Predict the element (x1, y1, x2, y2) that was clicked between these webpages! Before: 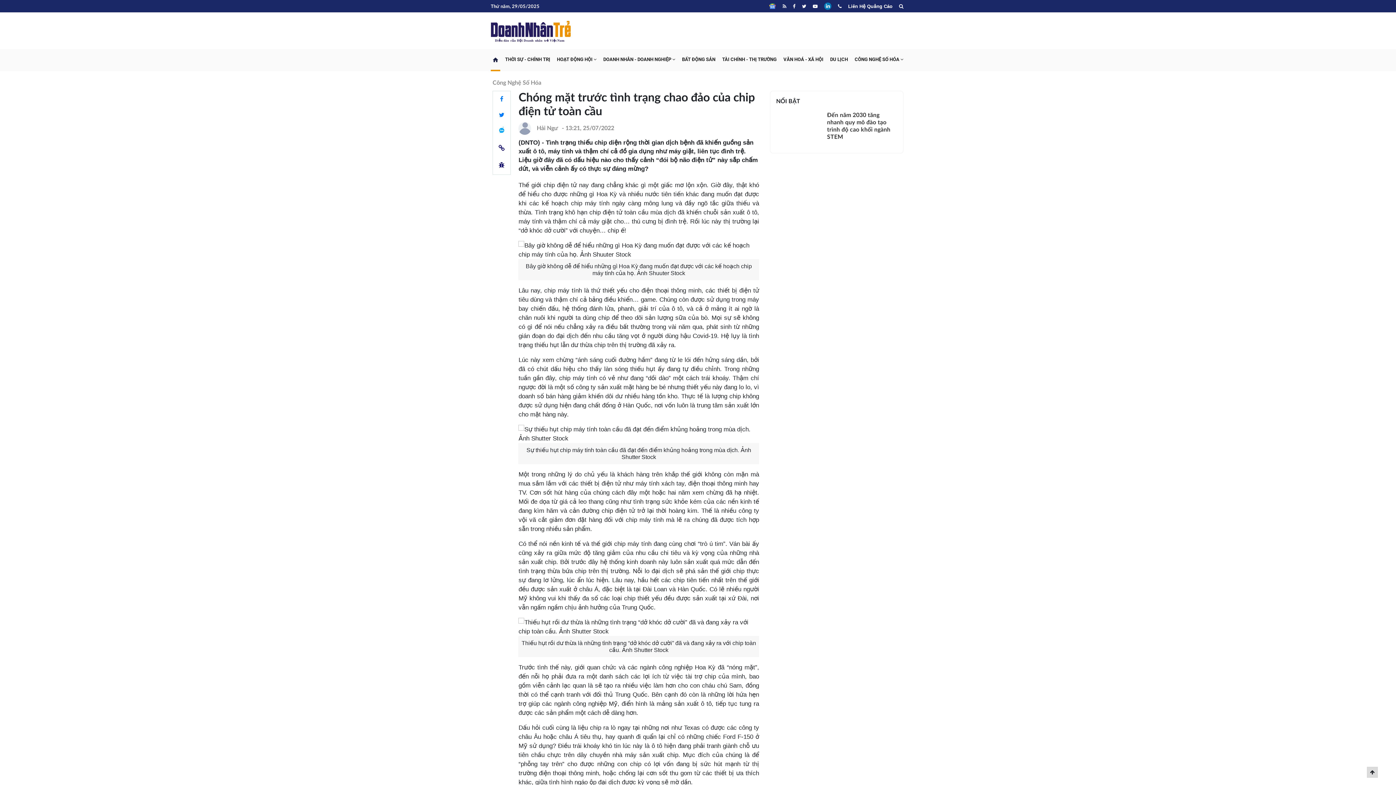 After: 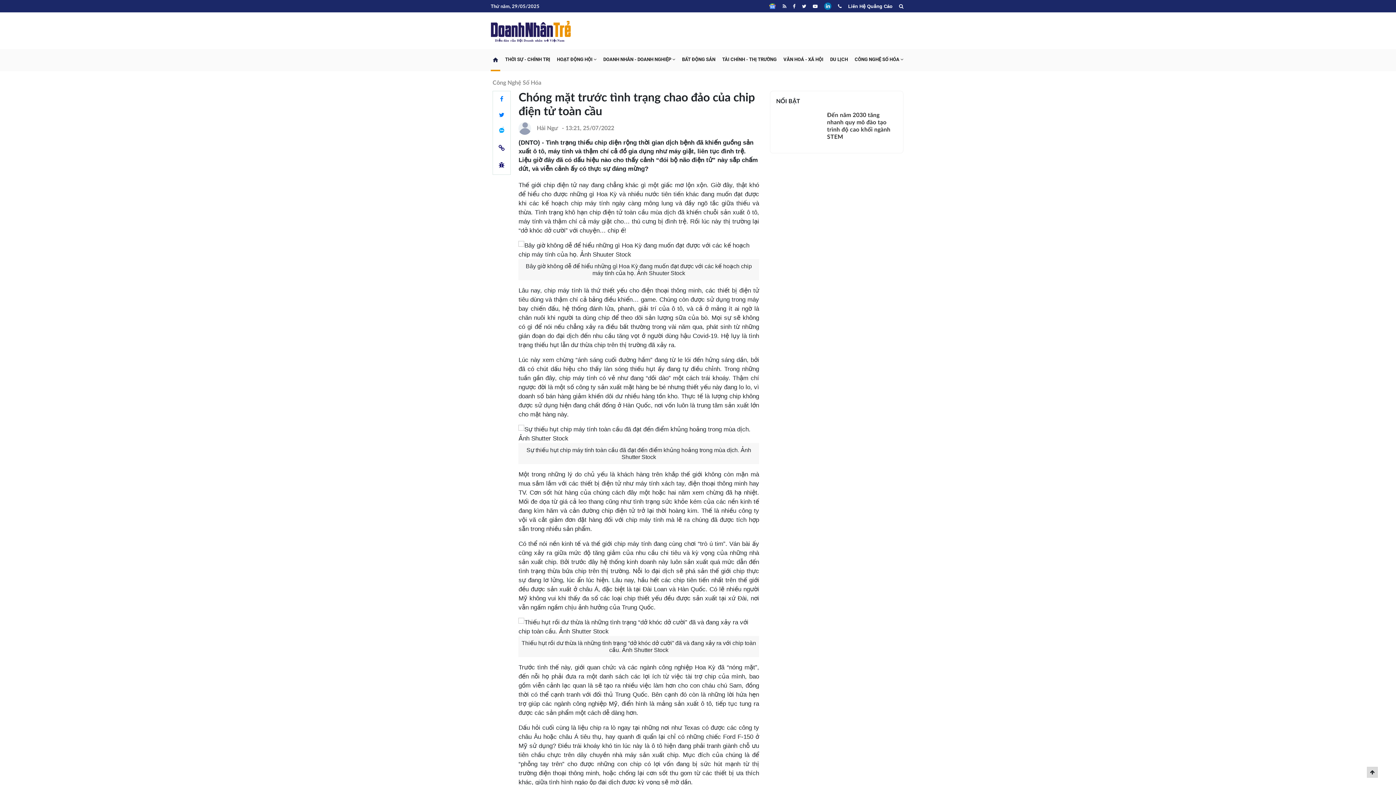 Action: label: linkedin bbox: (822, 1, 833, 10)